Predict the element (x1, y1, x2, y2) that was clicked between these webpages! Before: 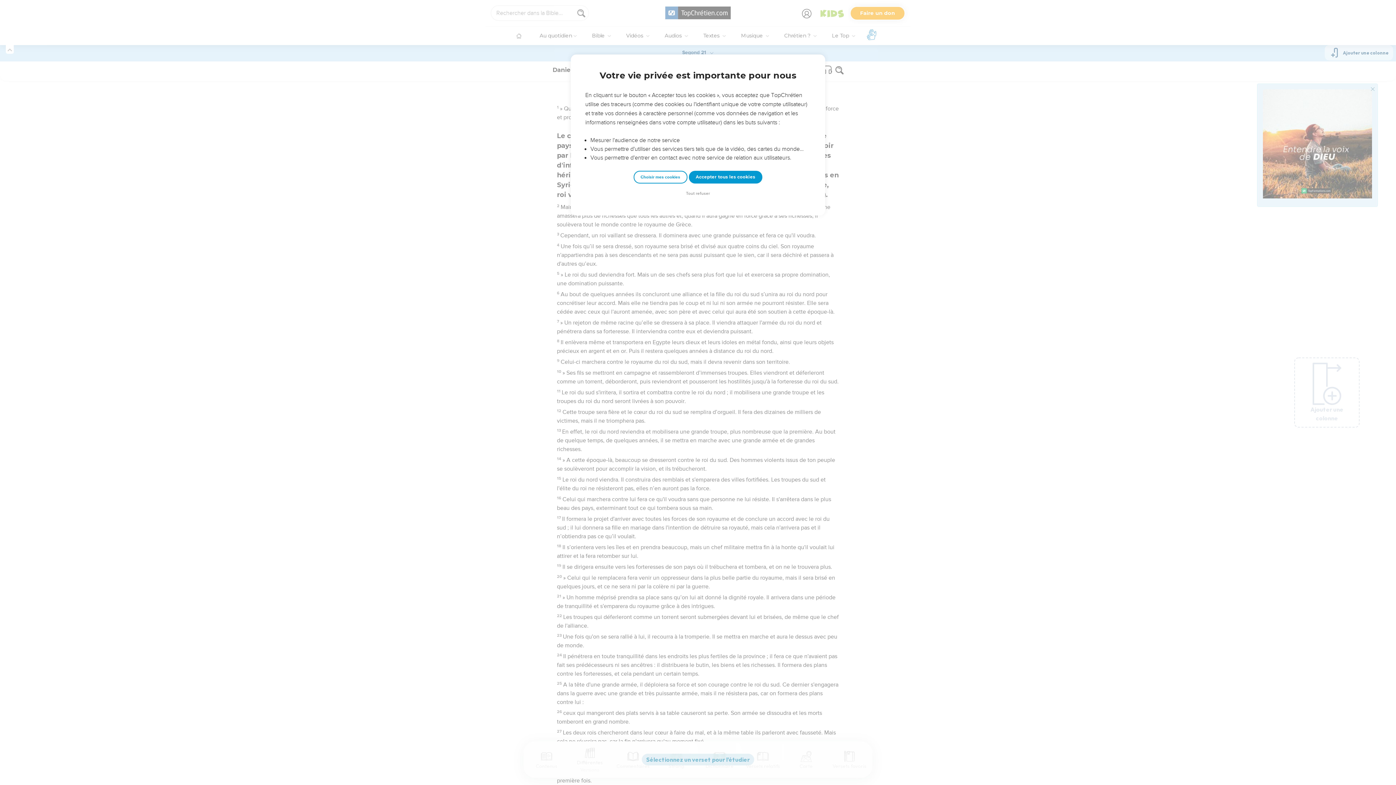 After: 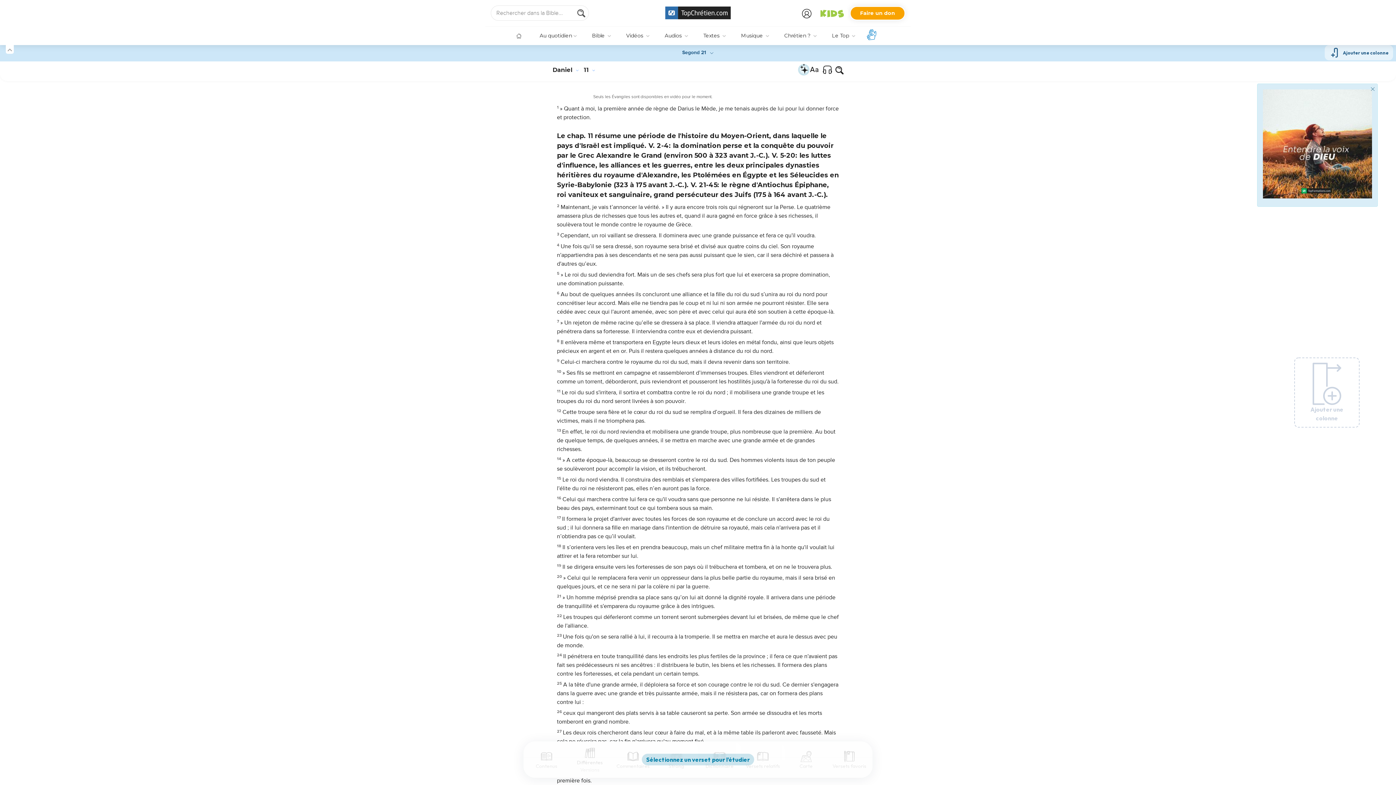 Action: label: Accepter tous les cookies bbox: (688, 170, 762, 183)